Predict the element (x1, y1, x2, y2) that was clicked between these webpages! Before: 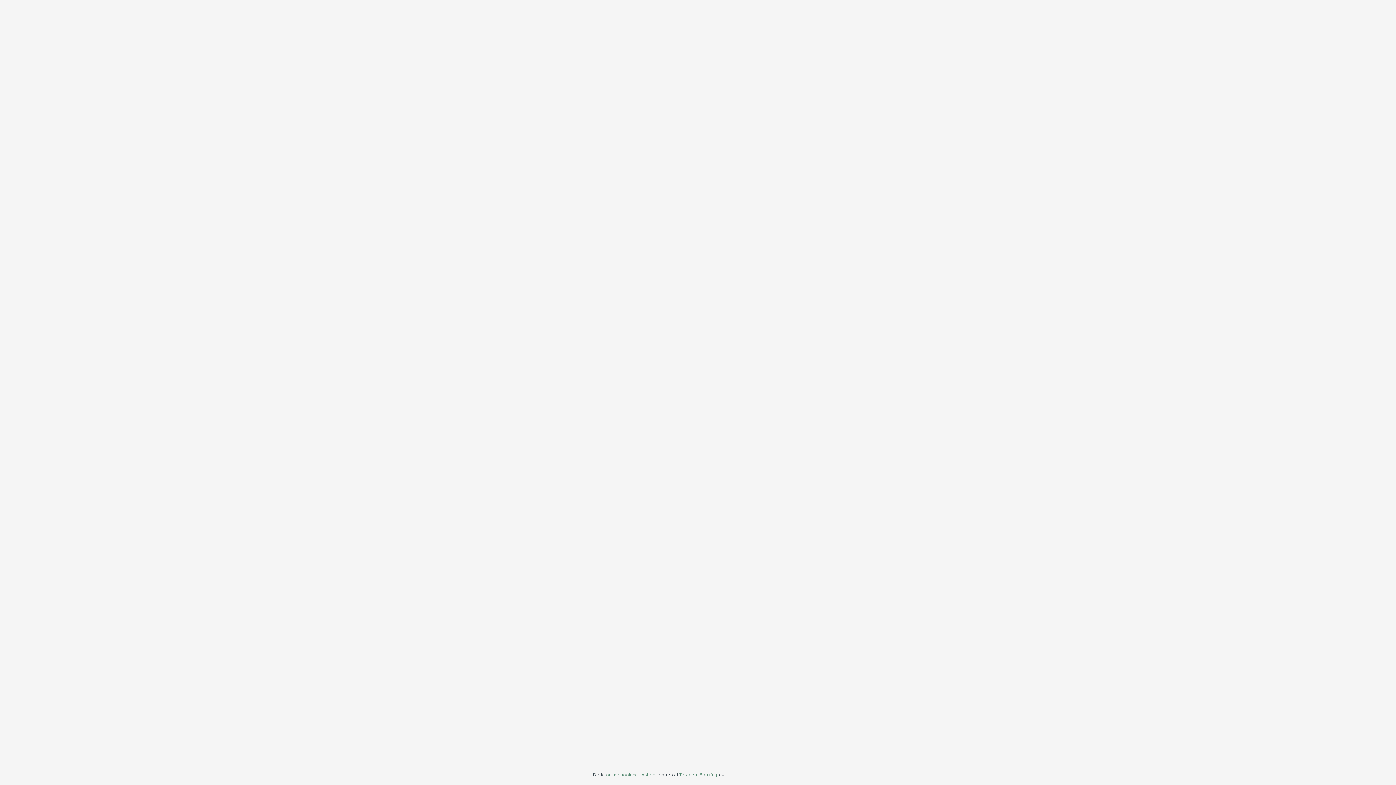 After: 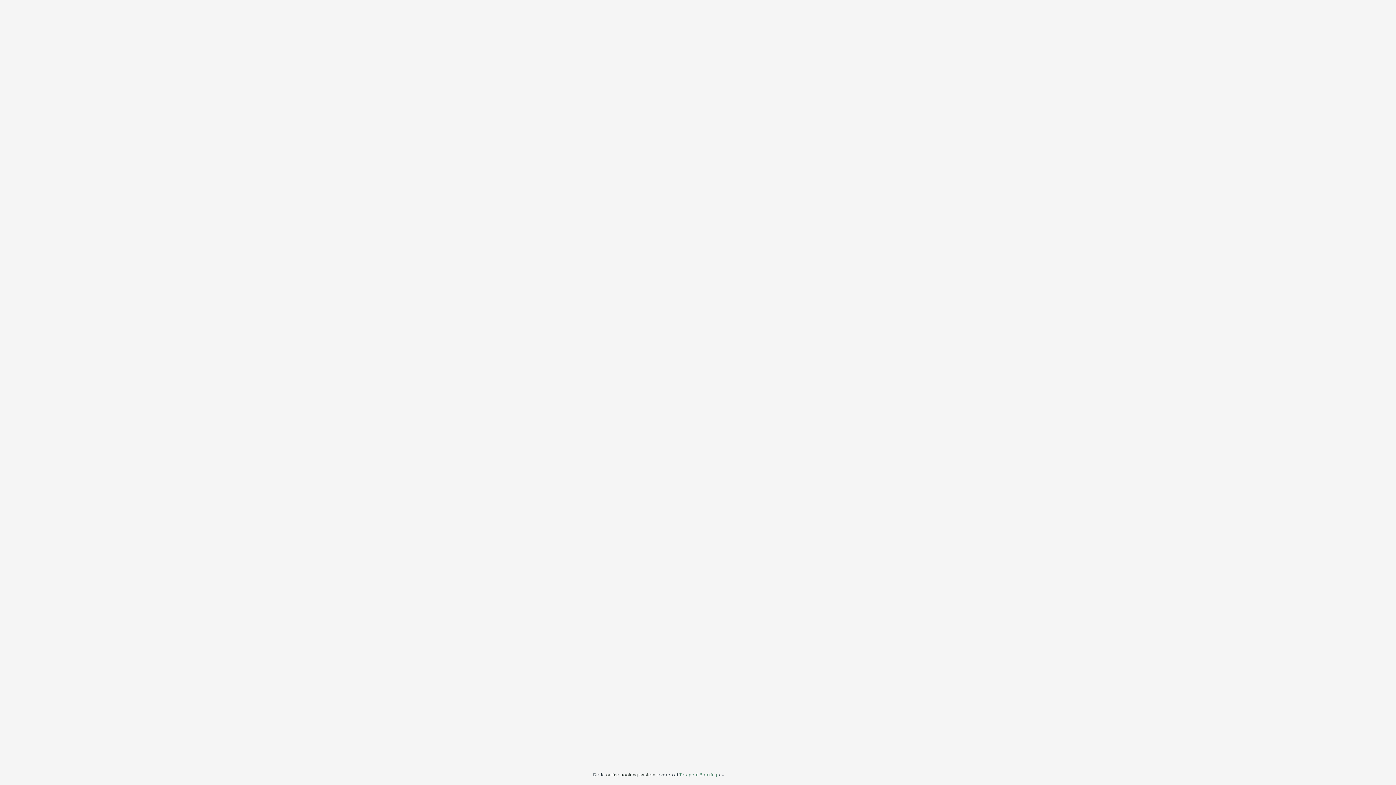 Action: label: online booking system bbox: (606, 772, 655, 777)